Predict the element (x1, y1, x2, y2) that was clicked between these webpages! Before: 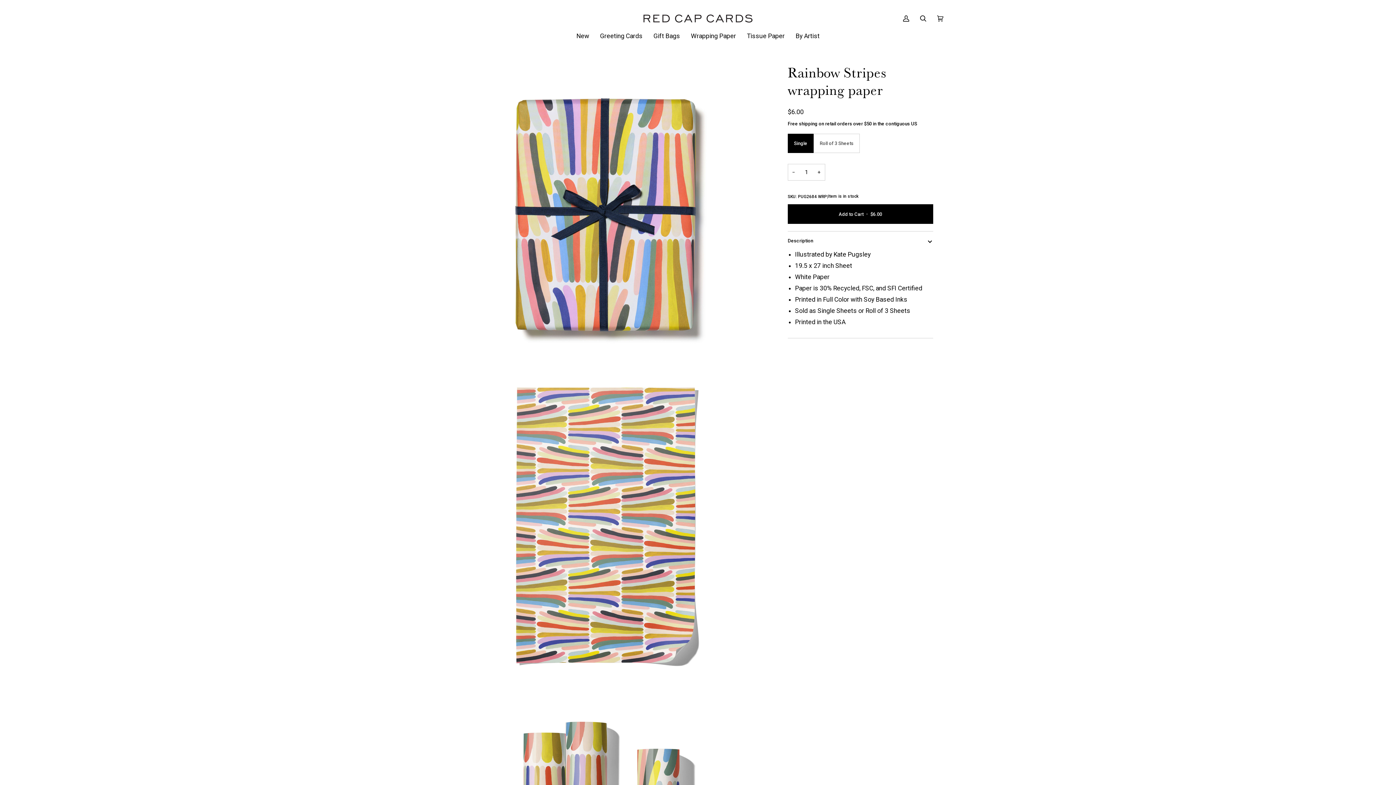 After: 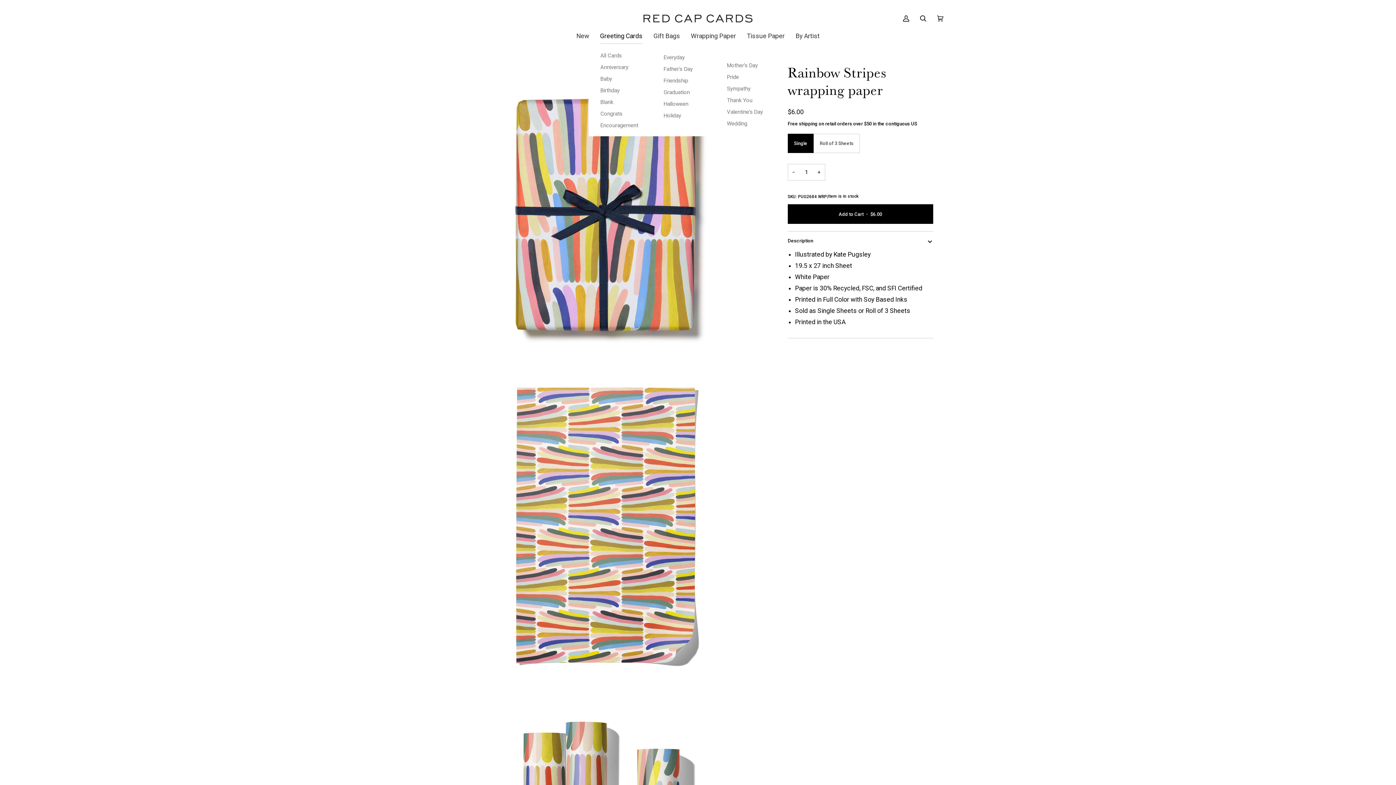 Action: label: Greeting Cards bbox: (594, 29, 648, 42)